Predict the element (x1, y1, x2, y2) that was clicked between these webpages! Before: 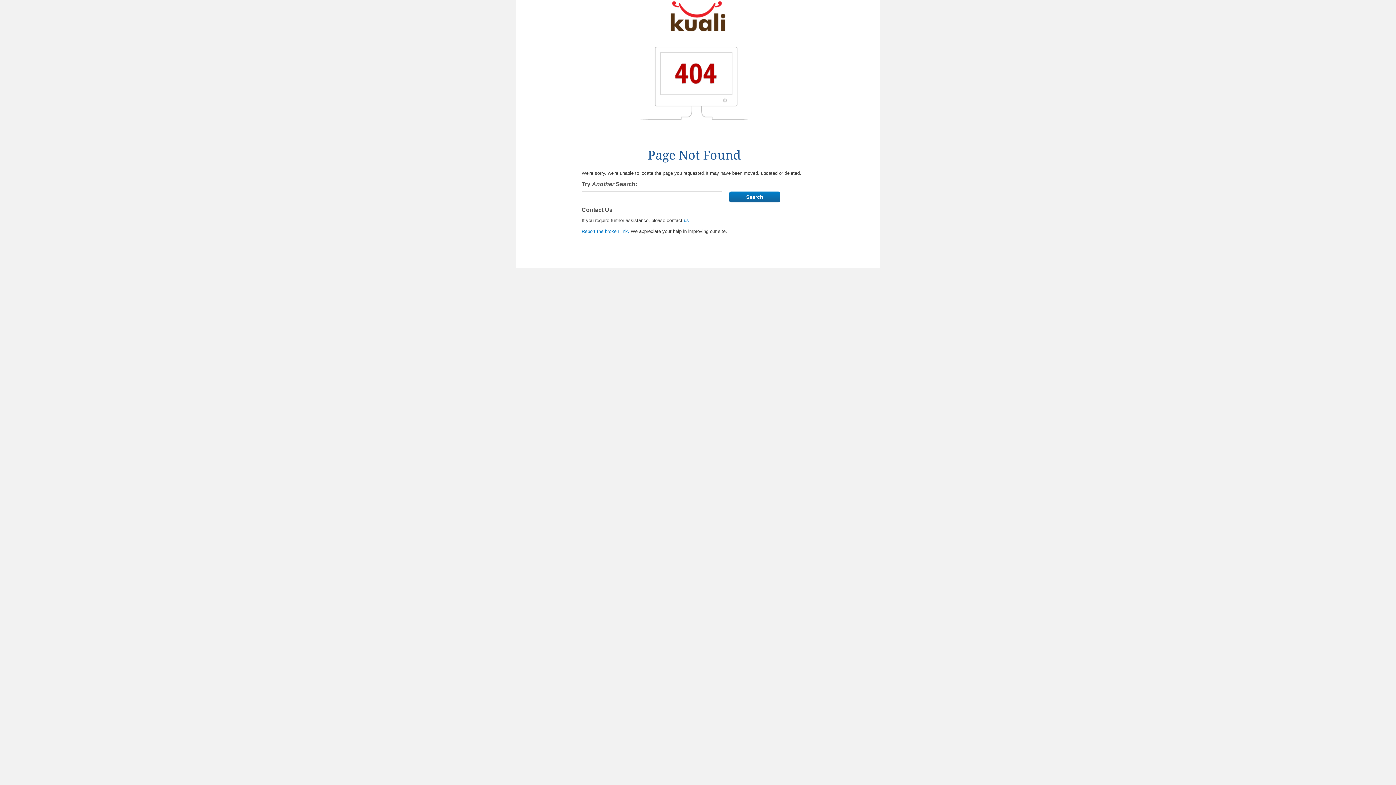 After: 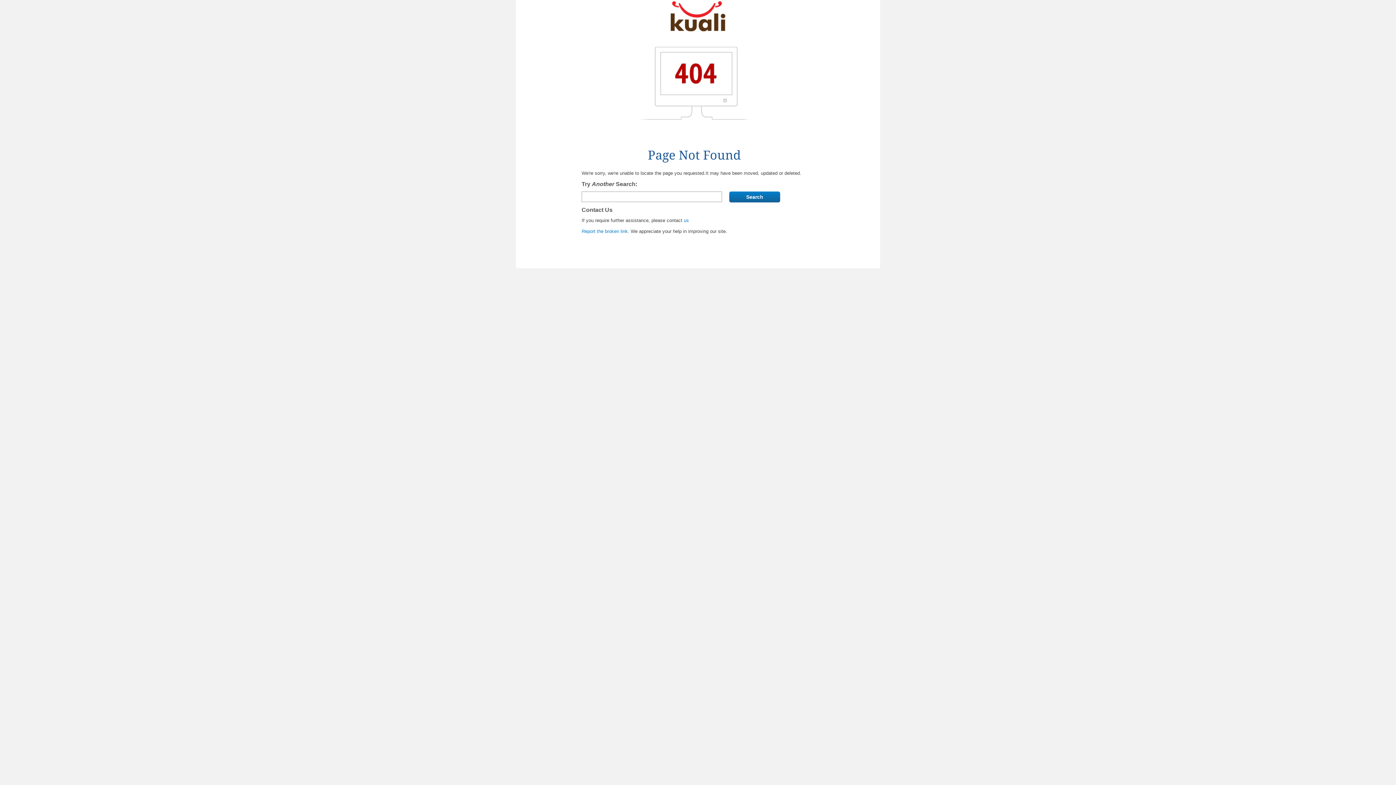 Action: bbox: (684, 217, 689, 223) label: us